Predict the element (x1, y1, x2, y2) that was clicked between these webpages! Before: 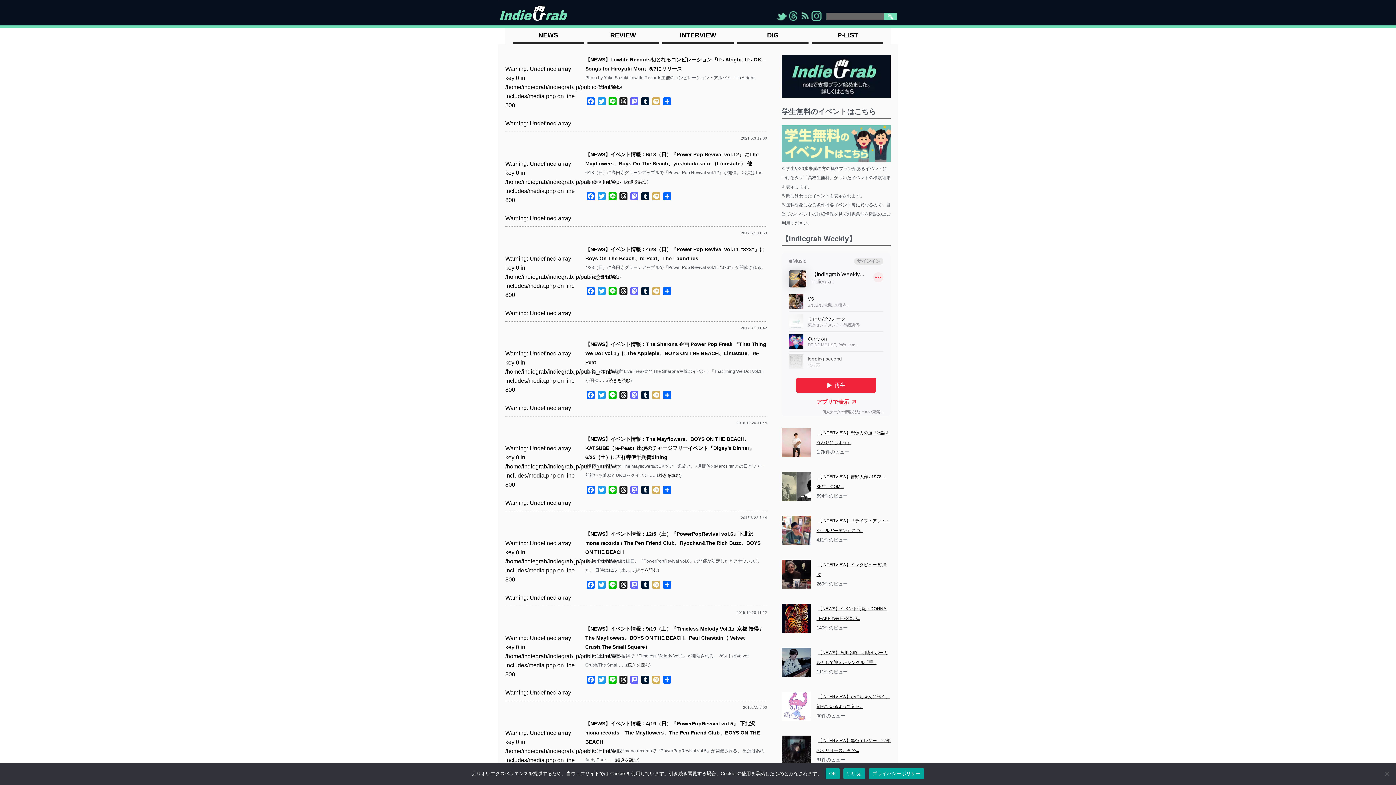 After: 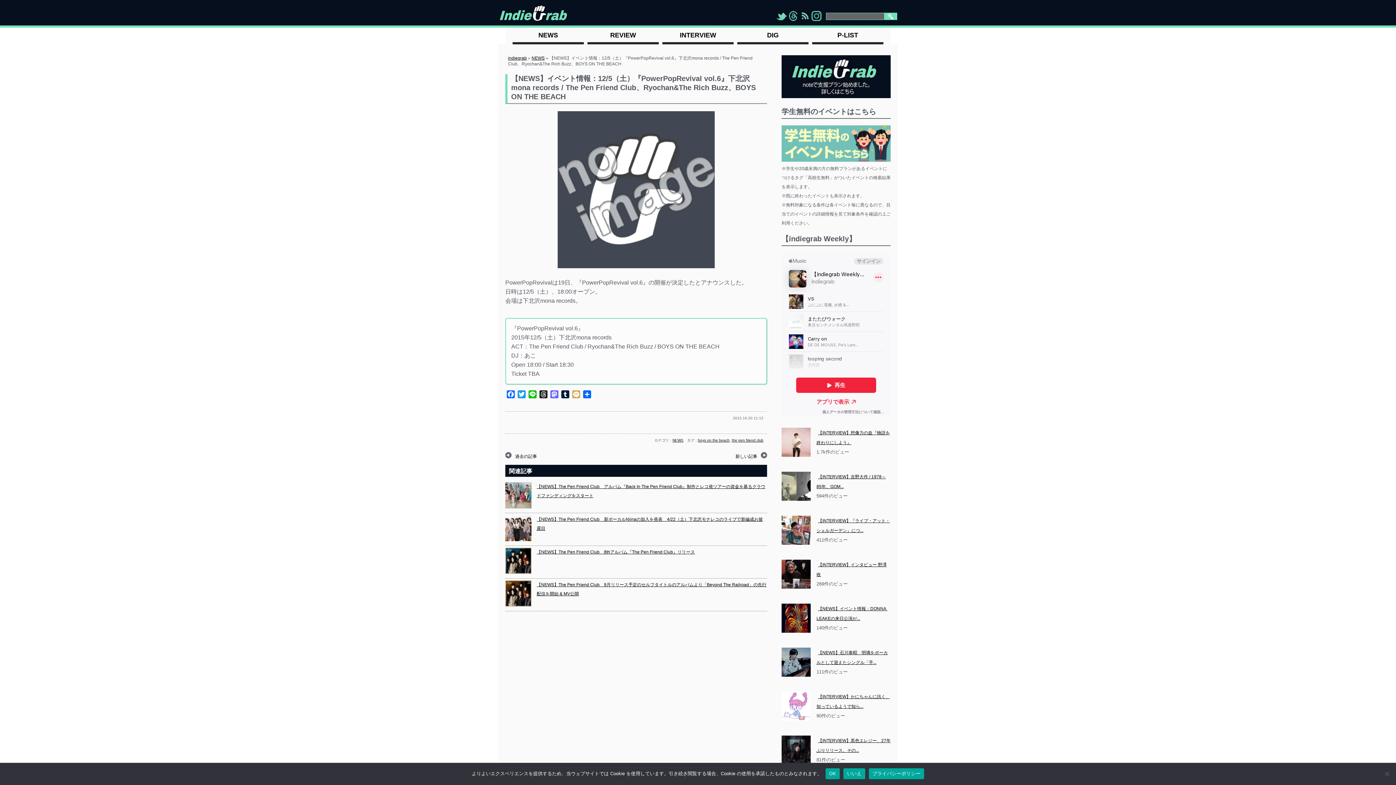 Action: bbox: (636, 568, 657, 573) label: 続きを読む